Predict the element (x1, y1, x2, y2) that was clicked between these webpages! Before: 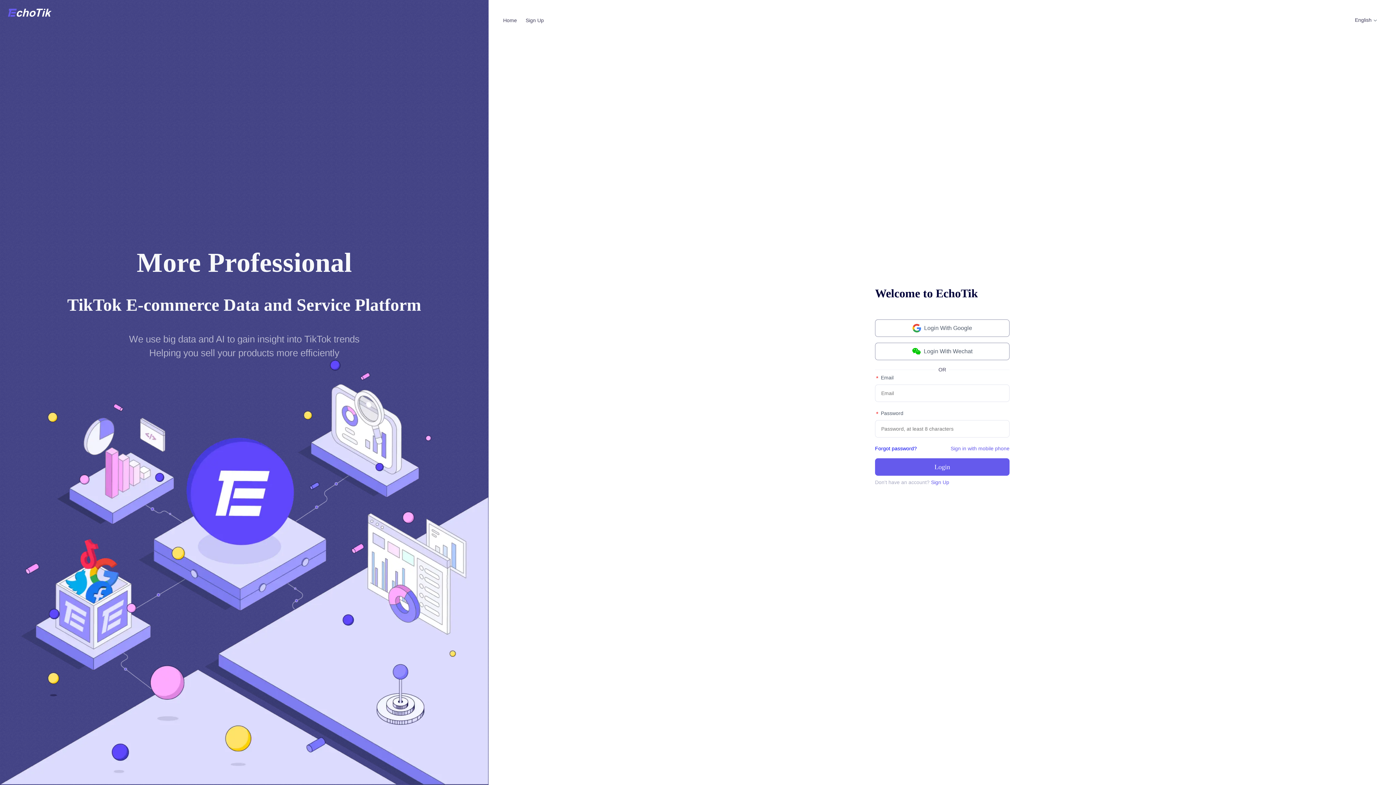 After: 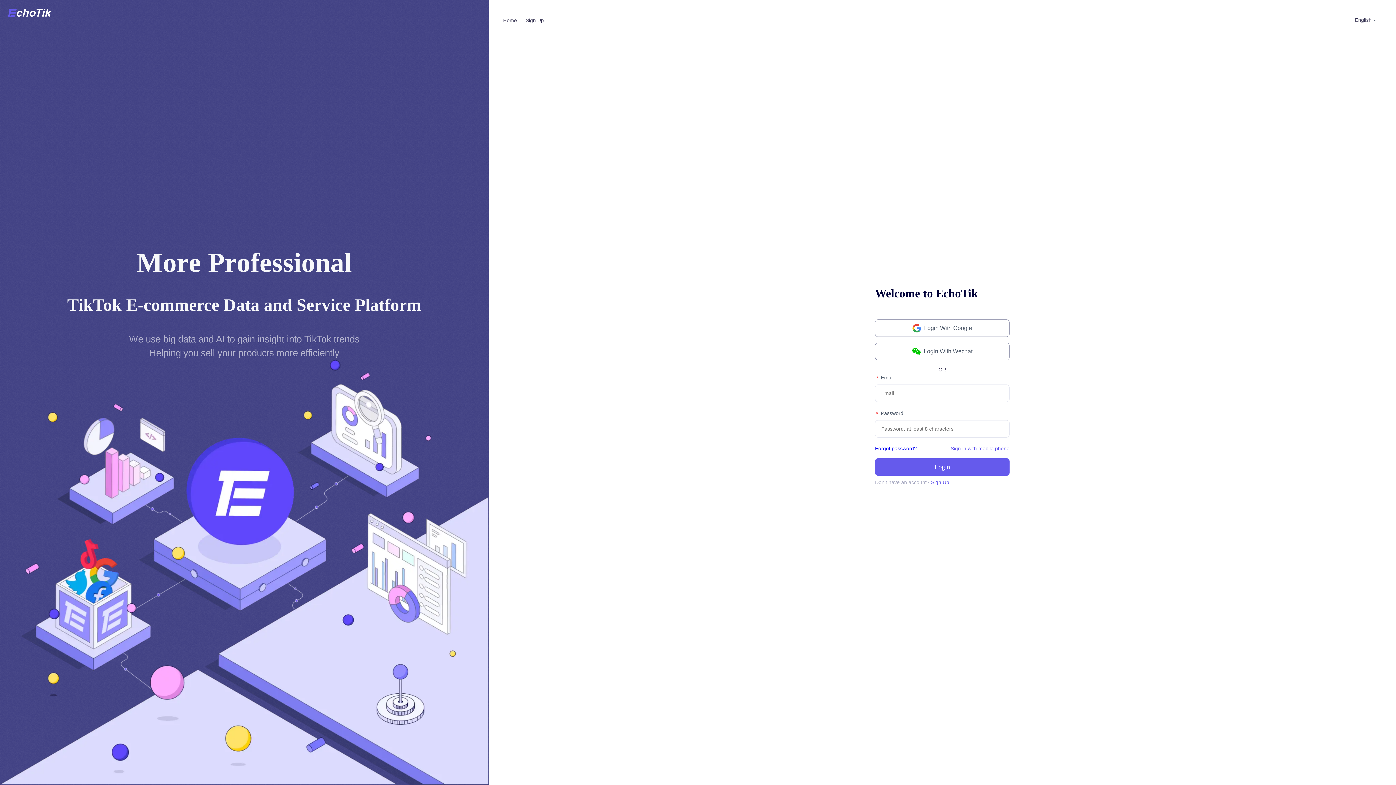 Action: bbox: (875, 319, 1009, 336) label: Login With Google